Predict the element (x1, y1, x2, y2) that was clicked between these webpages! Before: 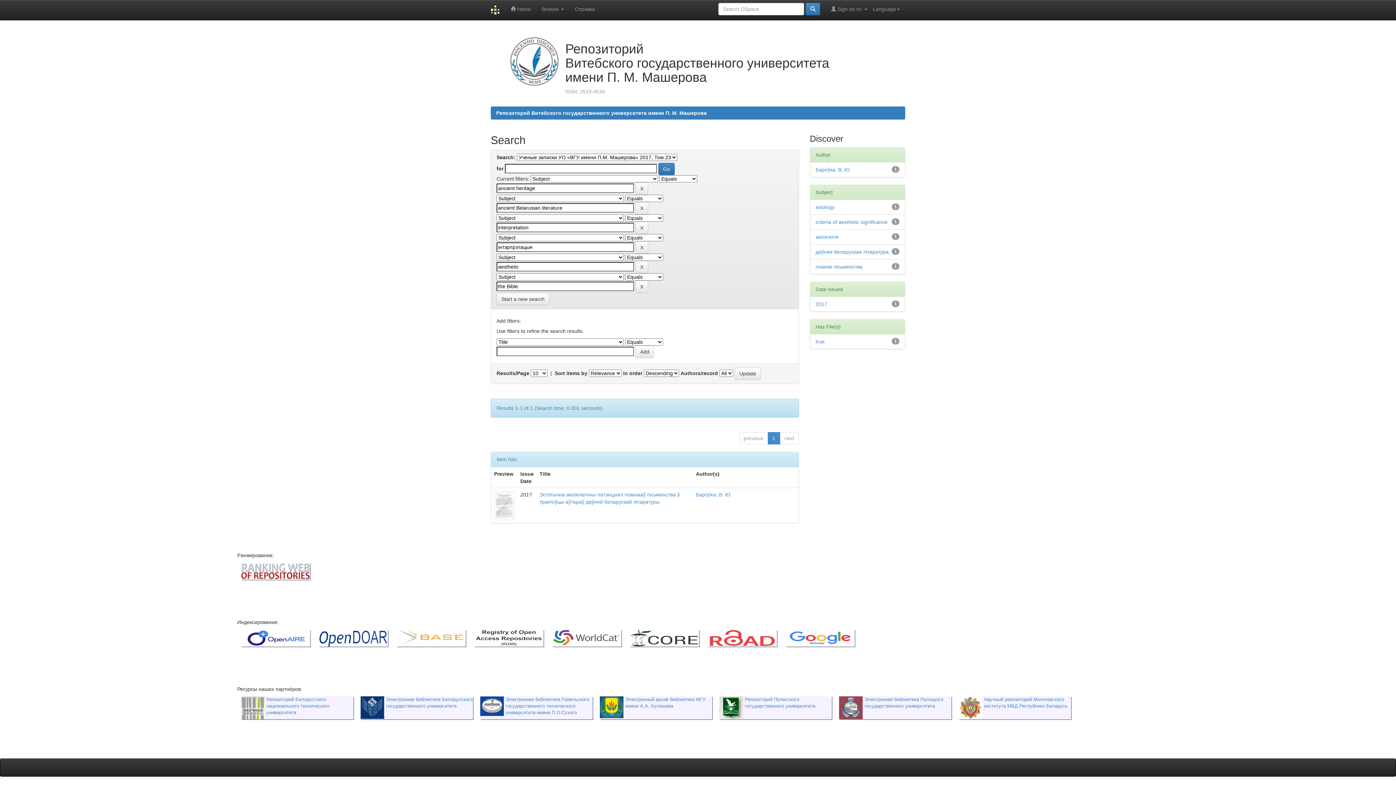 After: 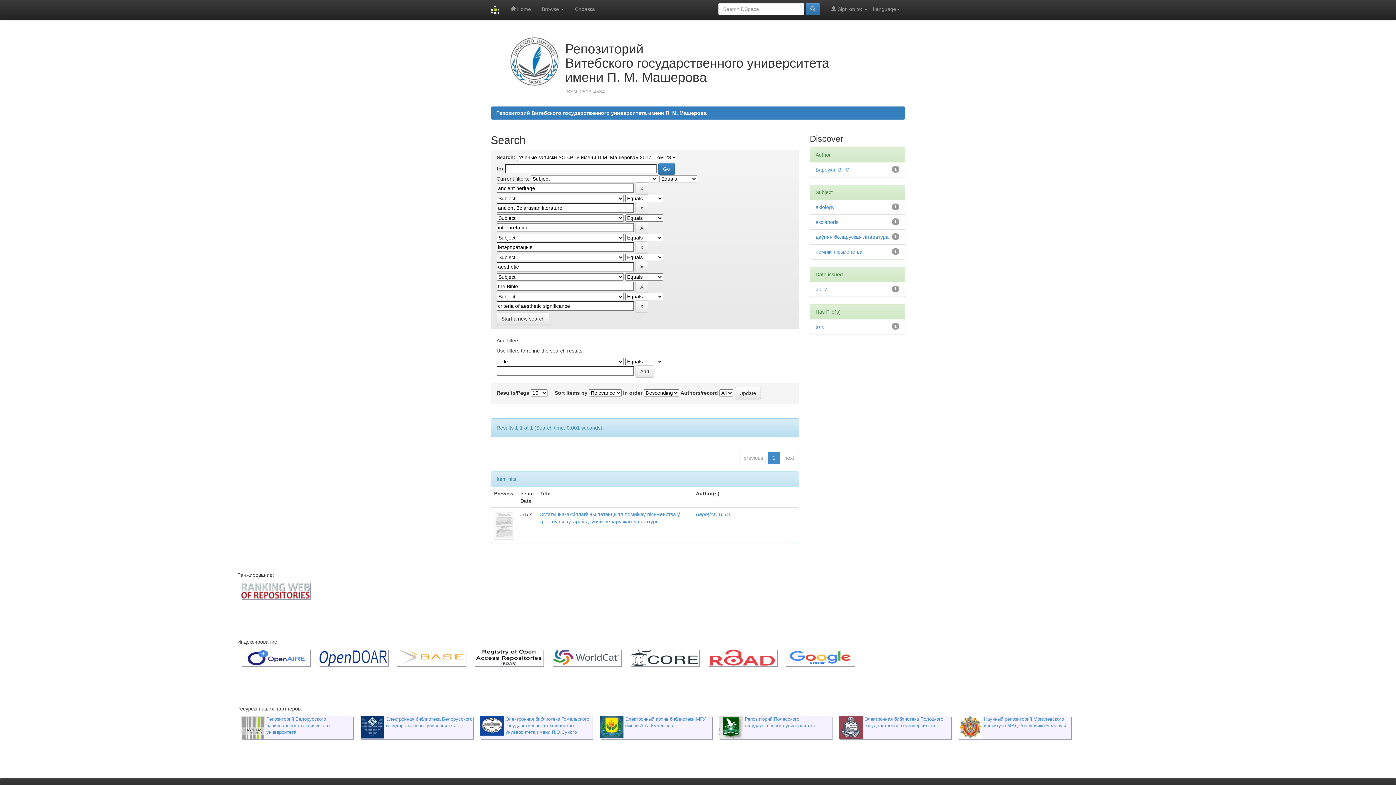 Action: bbox: (815, 219, 887, 225) label: criteria of aesthetic significance